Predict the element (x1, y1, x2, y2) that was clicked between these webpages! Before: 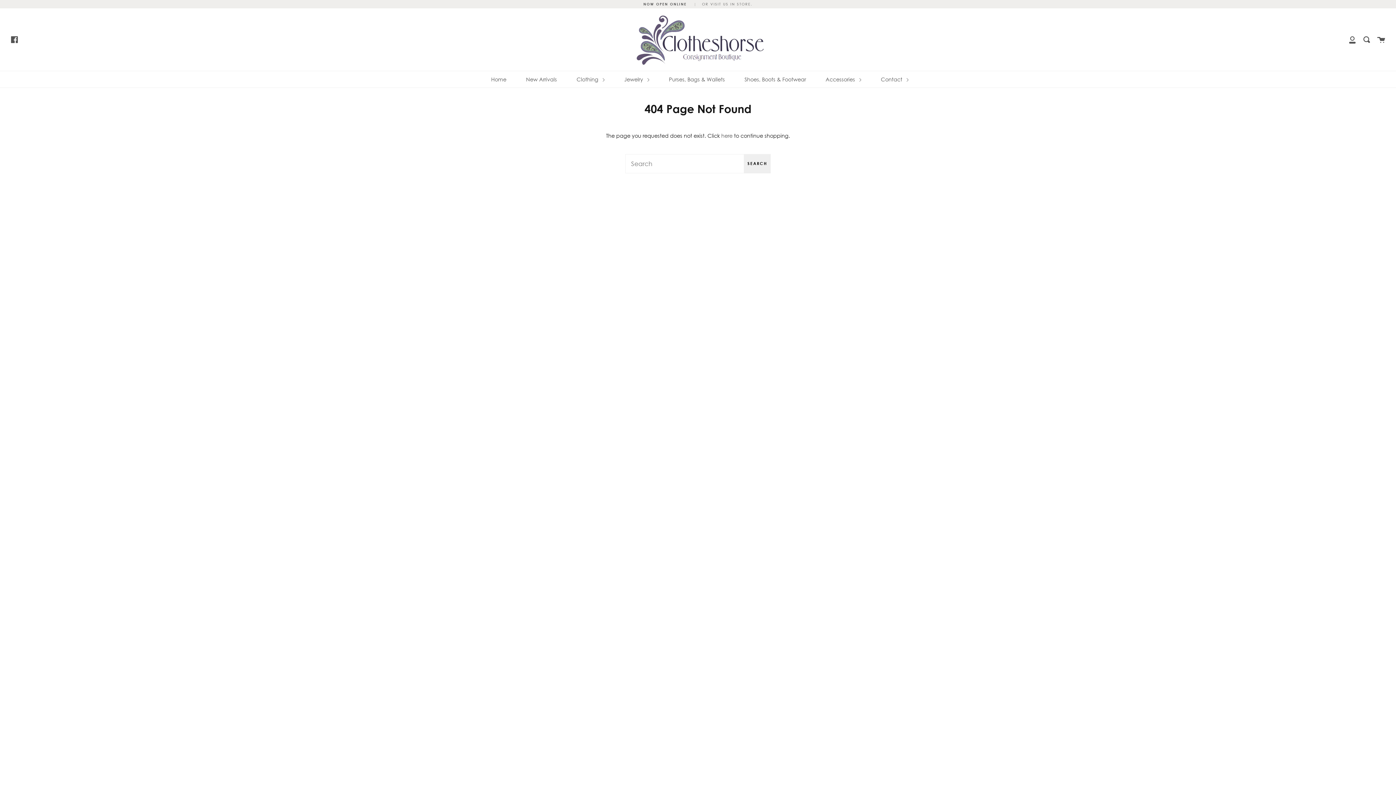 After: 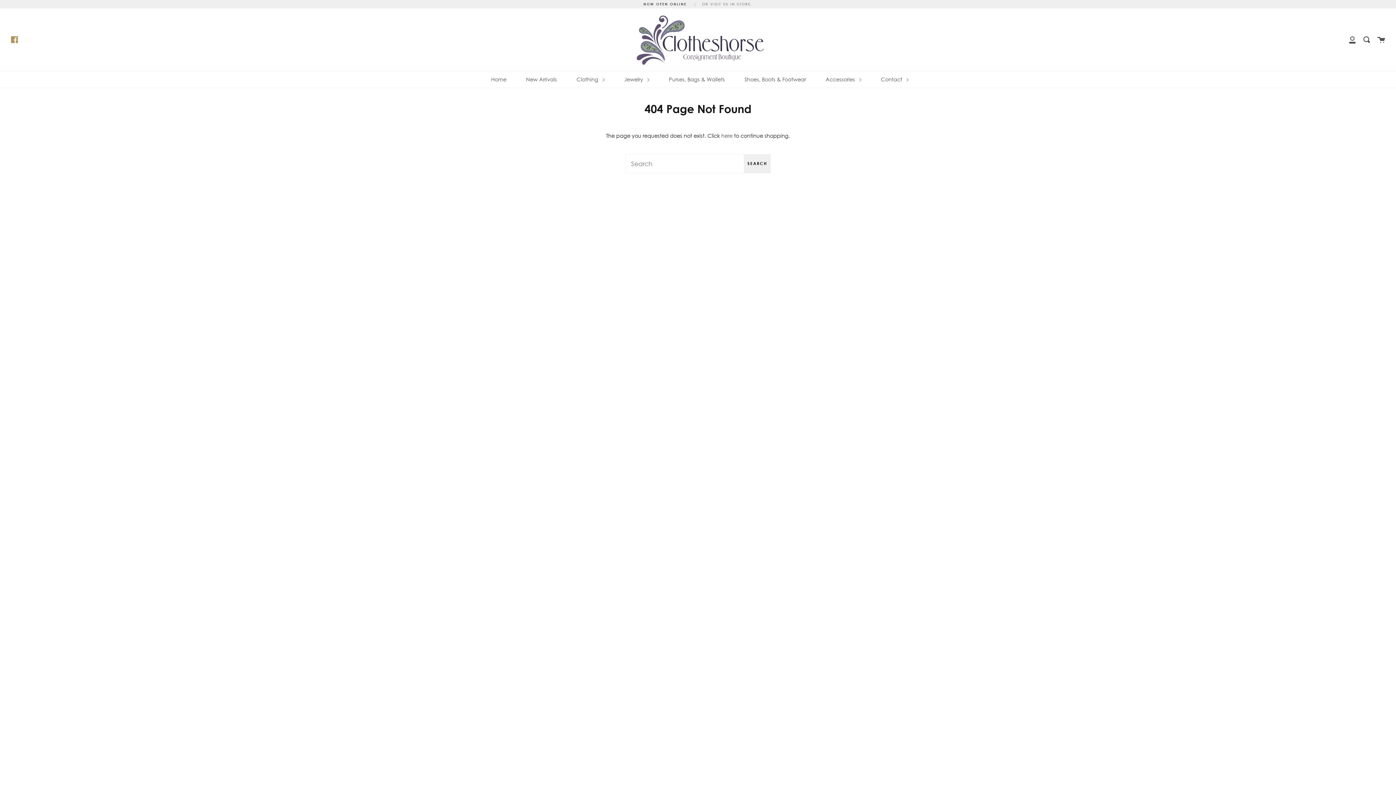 Action: label: Facebook bbox: (10, 34, 18, 43)